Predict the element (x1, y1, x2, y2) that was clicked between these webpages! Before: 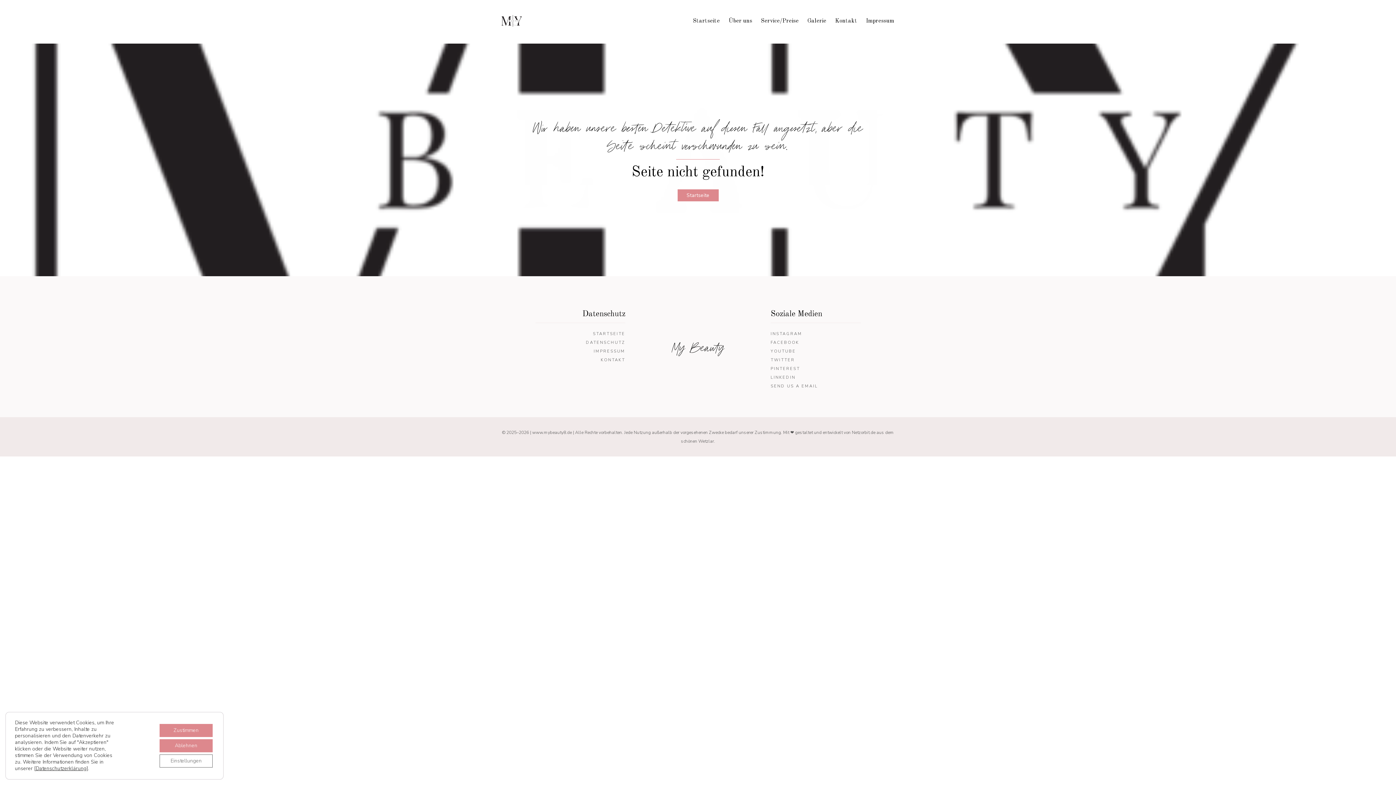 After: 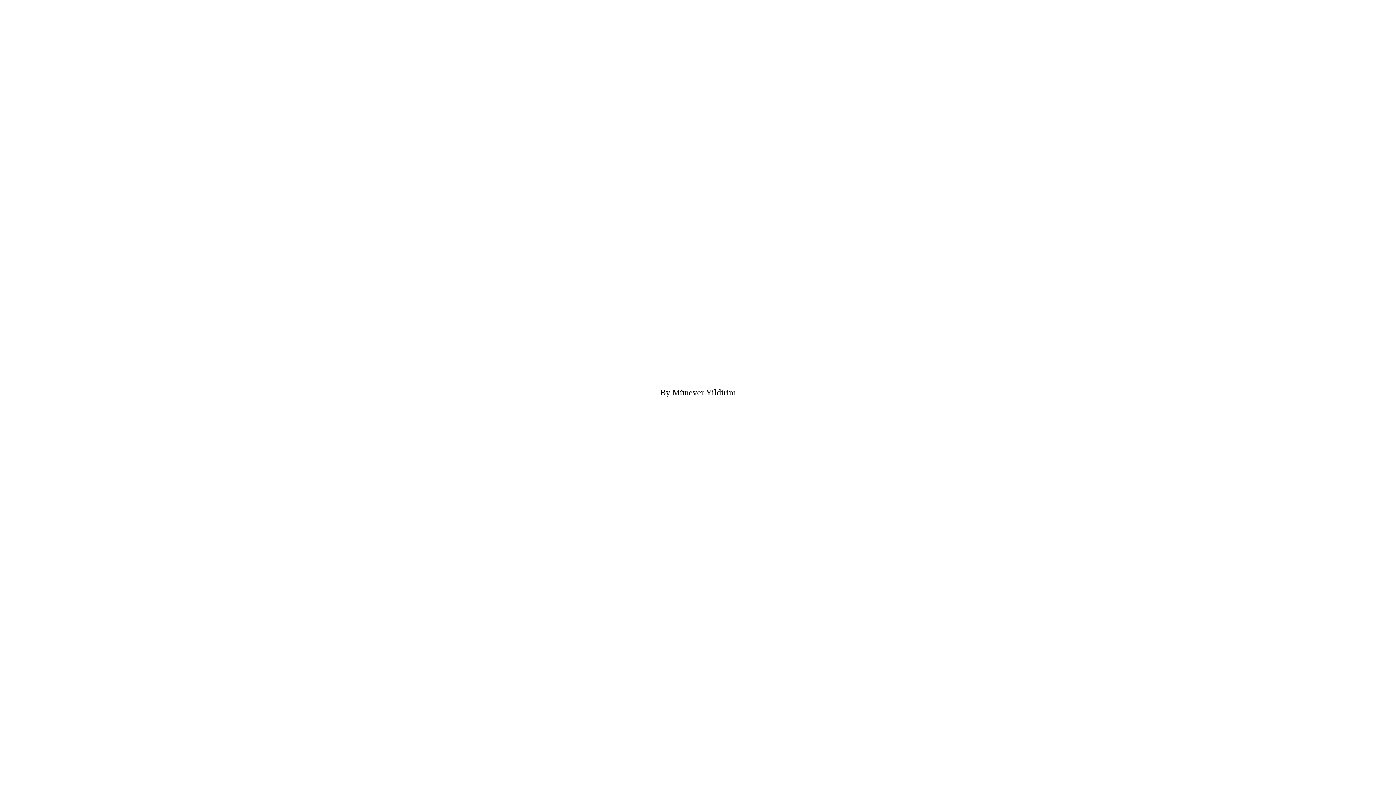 Action: bbox: (586, 340, 625, 345) label: DATENSCHUTZ